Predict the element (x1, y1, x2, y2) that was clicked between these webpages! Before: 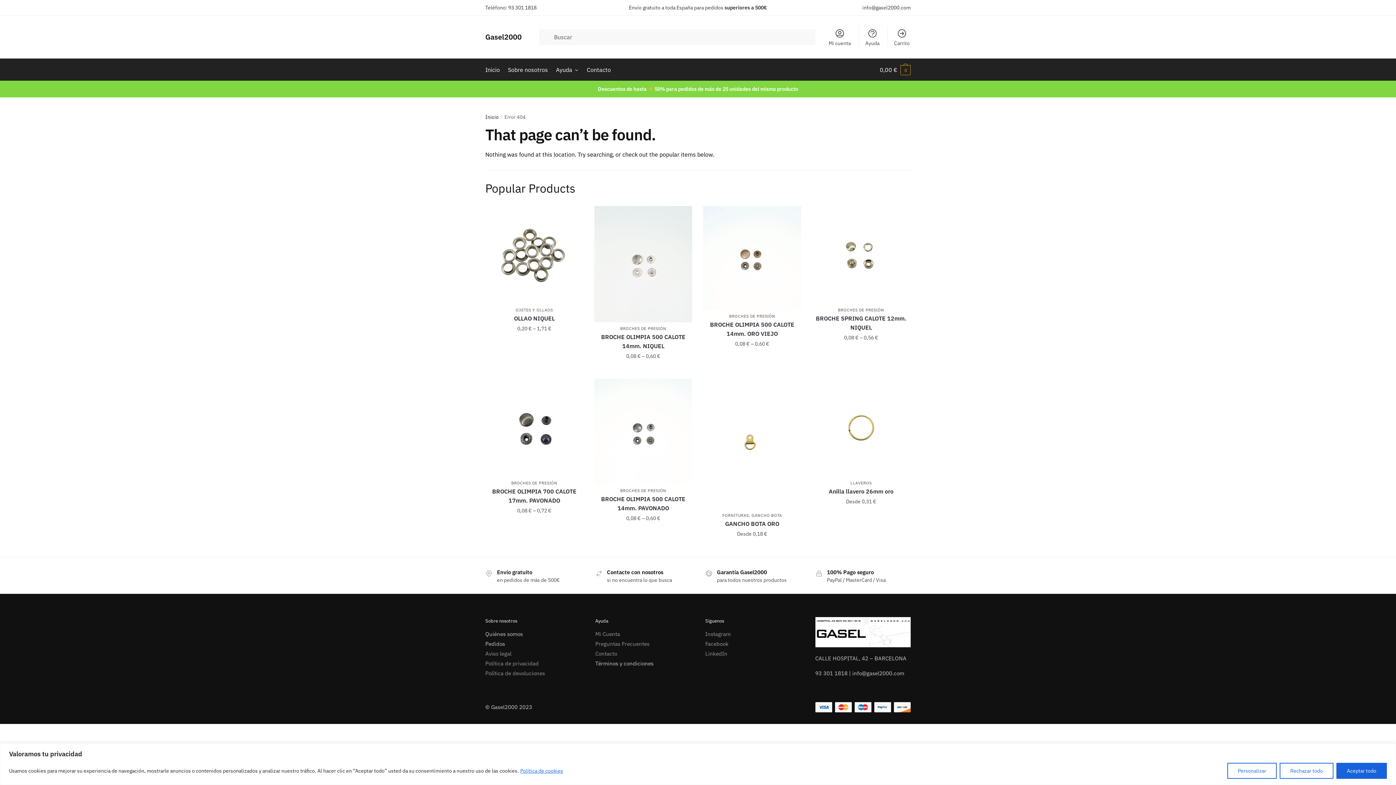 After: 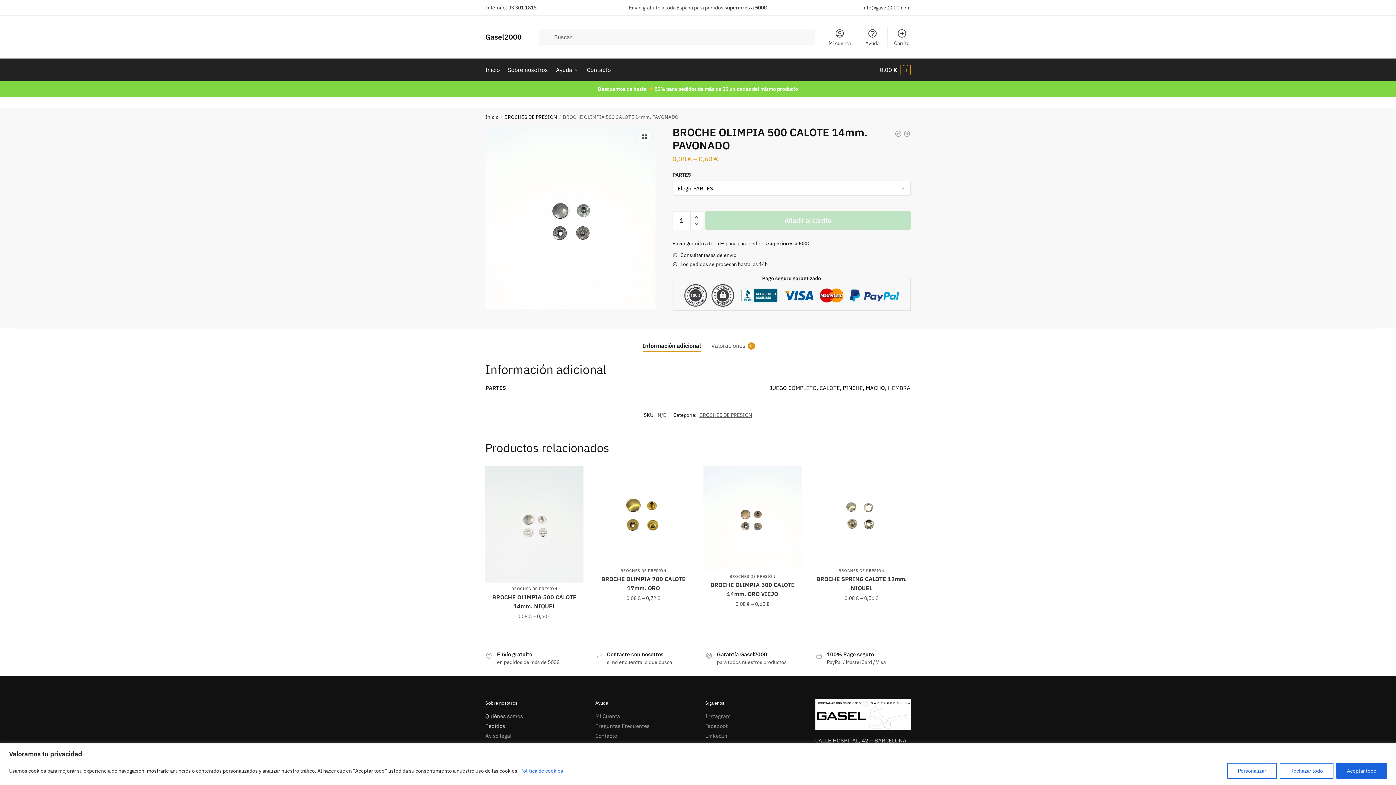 Action: bbox: (594, 378, 692, 484)